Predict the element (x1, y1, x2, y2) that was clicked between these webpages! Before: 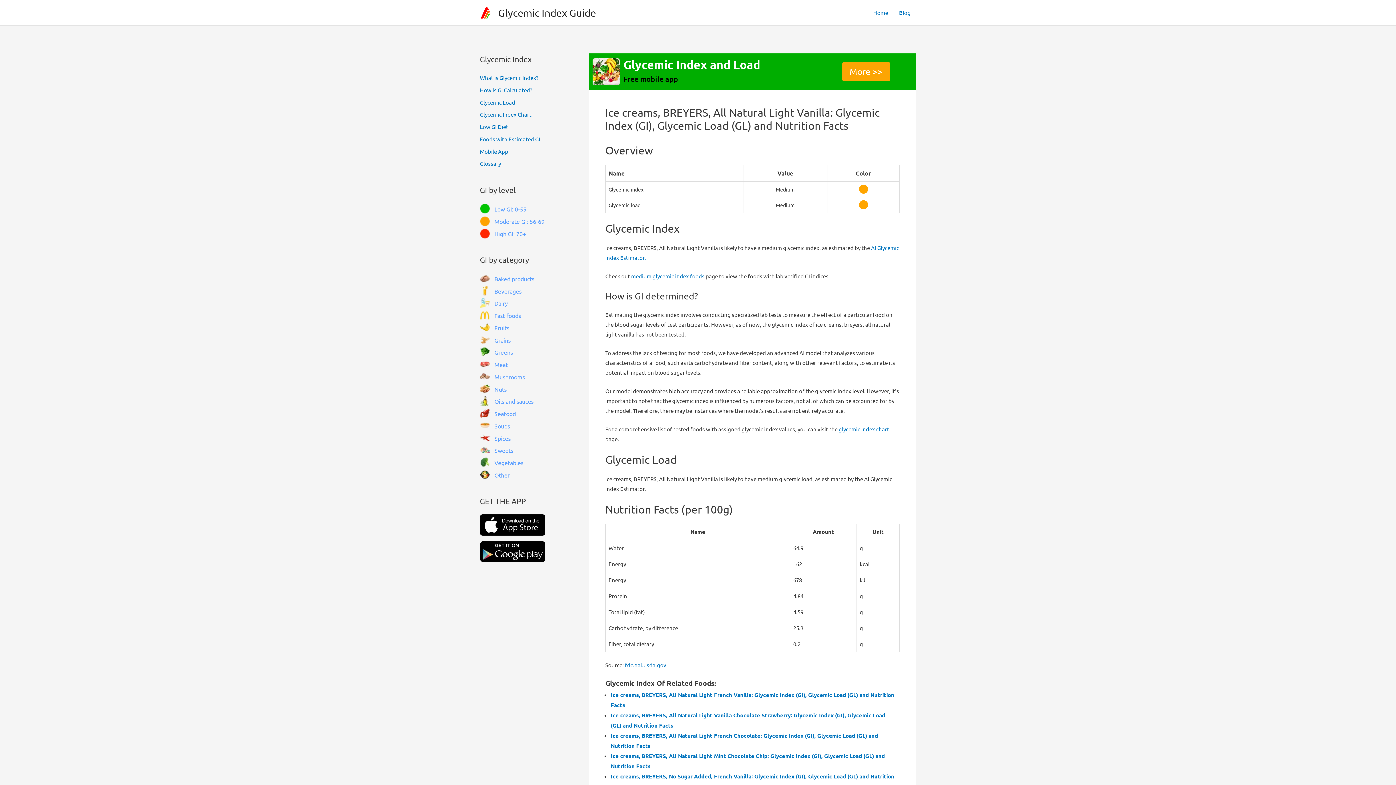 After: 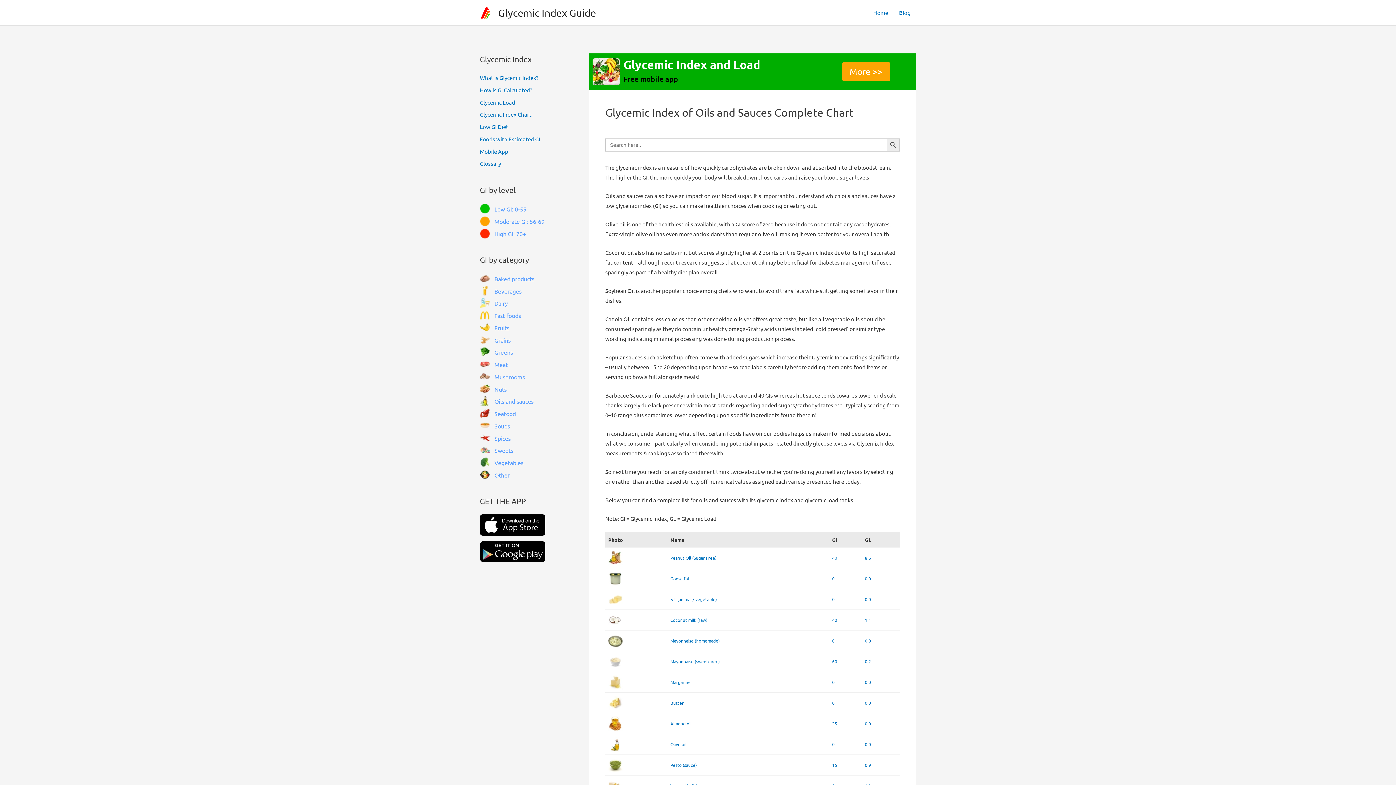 Action: bbox: (480, 395, 589, 406) label: Oils and sauces